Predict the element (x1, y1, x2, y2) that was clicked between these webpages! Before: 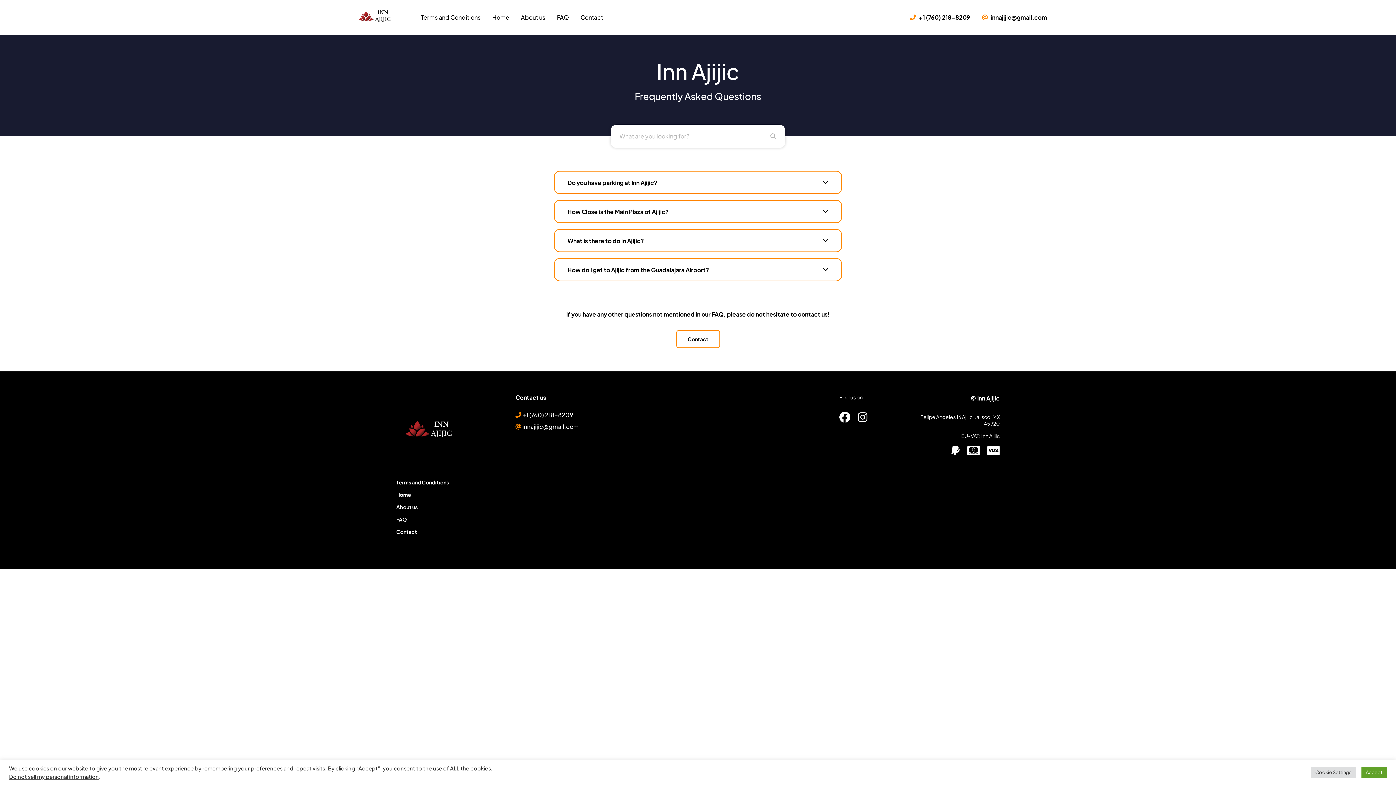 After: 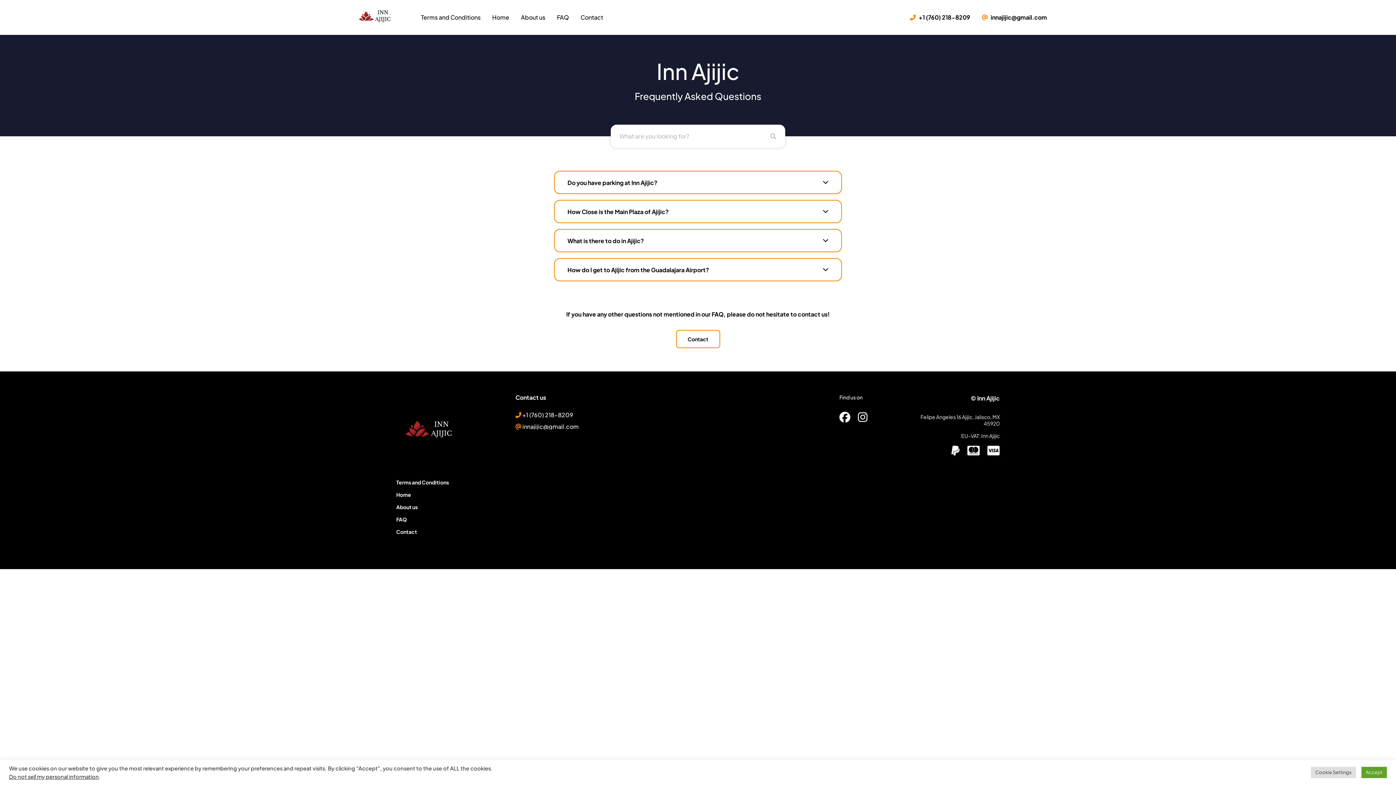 Action: label: FAQ bbox: (557, 13, 569, 21)